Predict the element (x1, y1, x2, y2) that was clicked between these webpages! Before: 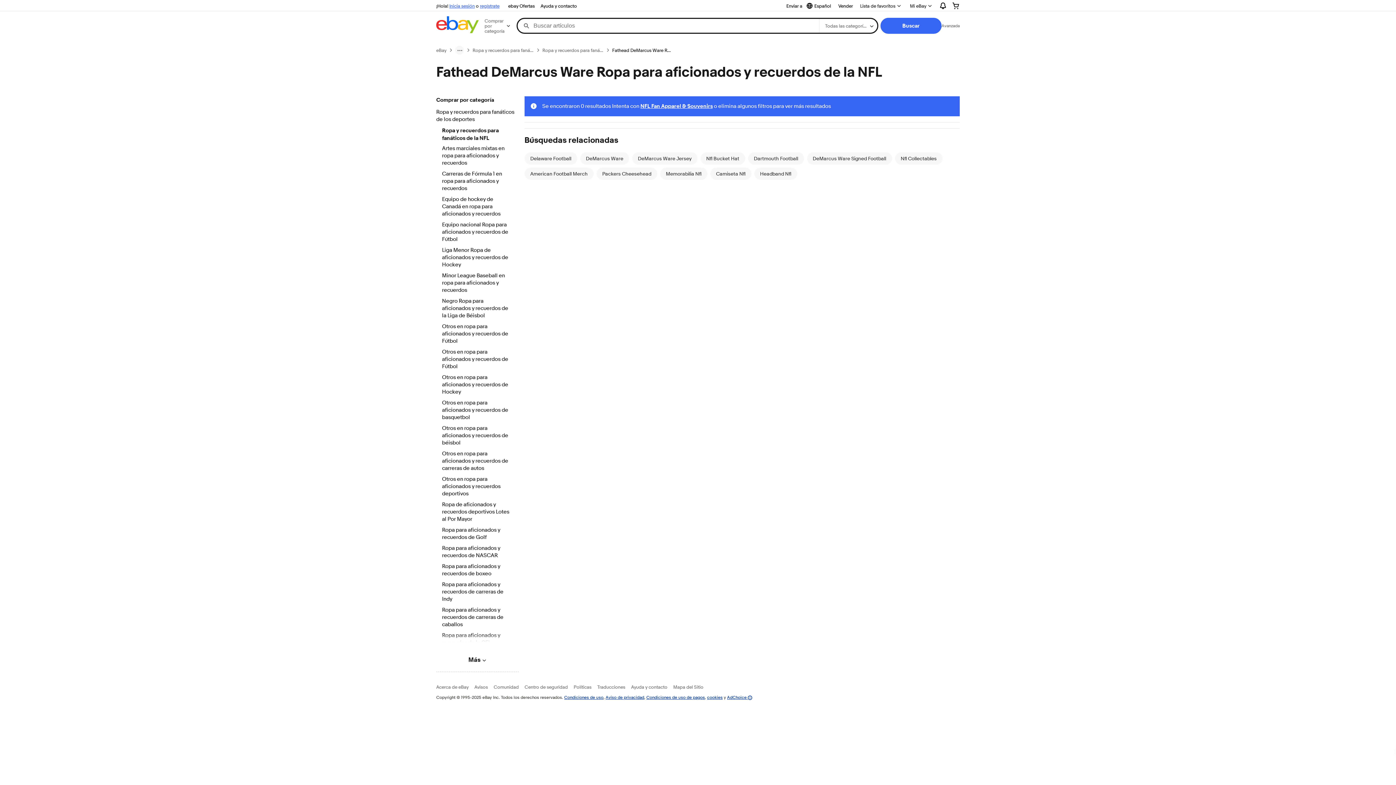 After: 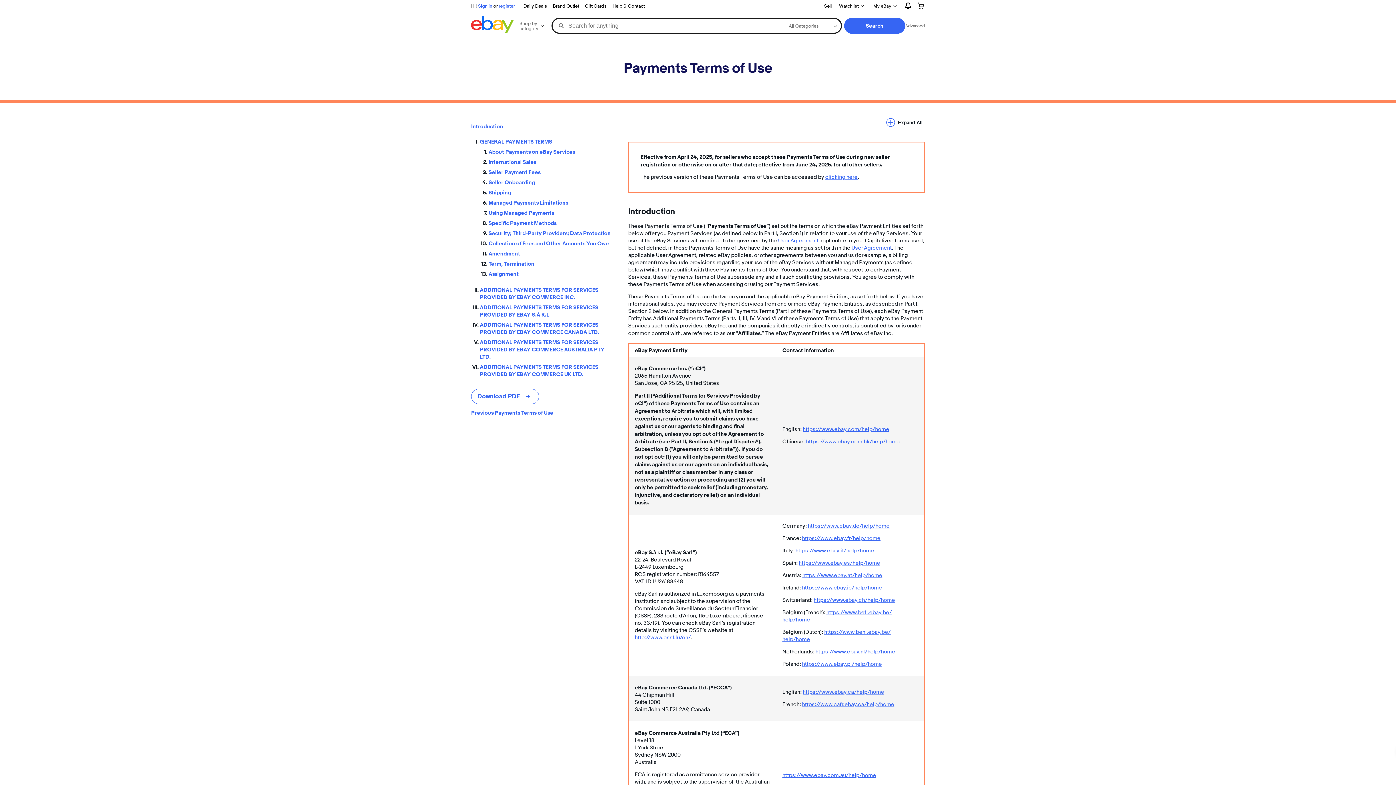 Action: label: Condiciones de uso de pagos bbox: (646, 694, 705, 700)